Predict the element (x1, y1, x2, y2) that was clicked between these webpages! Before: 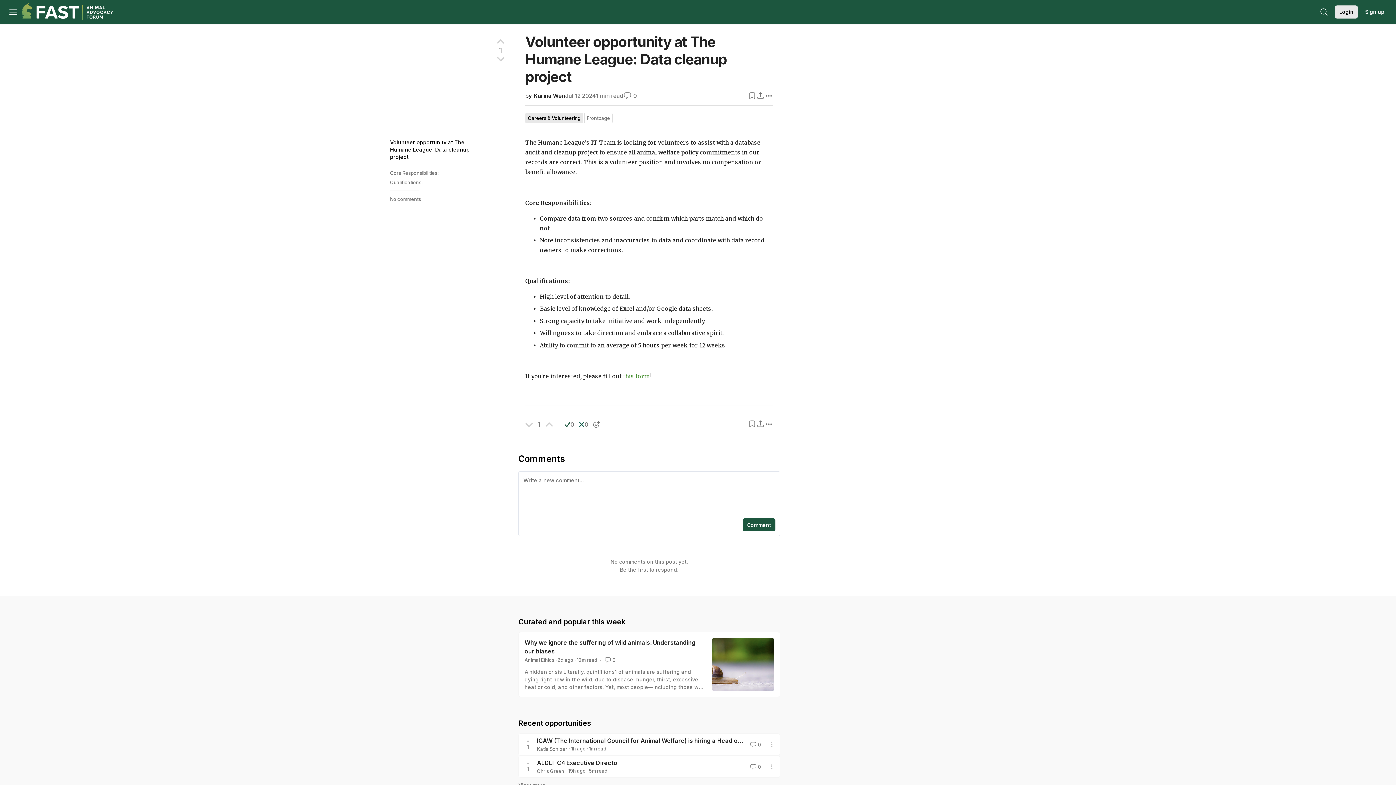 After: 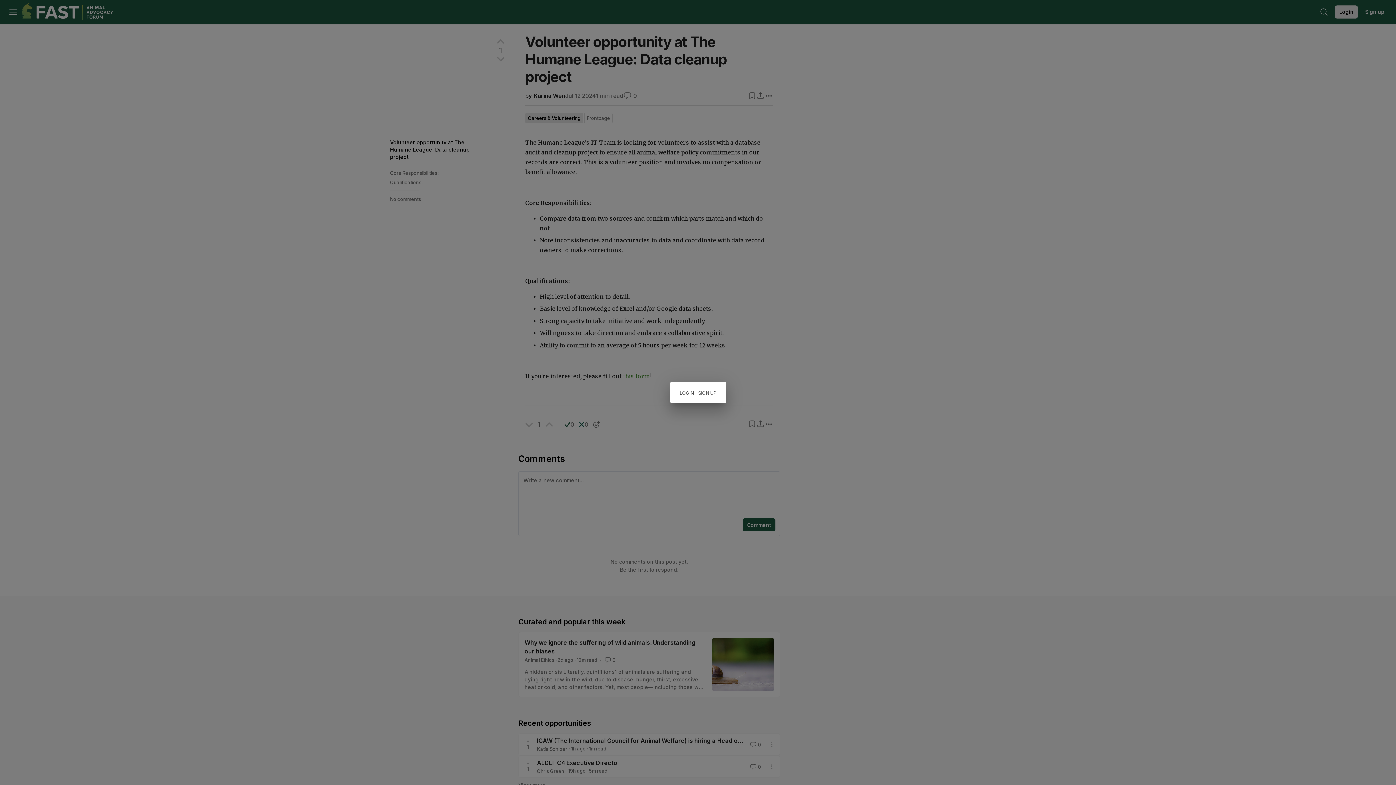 Action: bbox: (496, 55, 504, 62)